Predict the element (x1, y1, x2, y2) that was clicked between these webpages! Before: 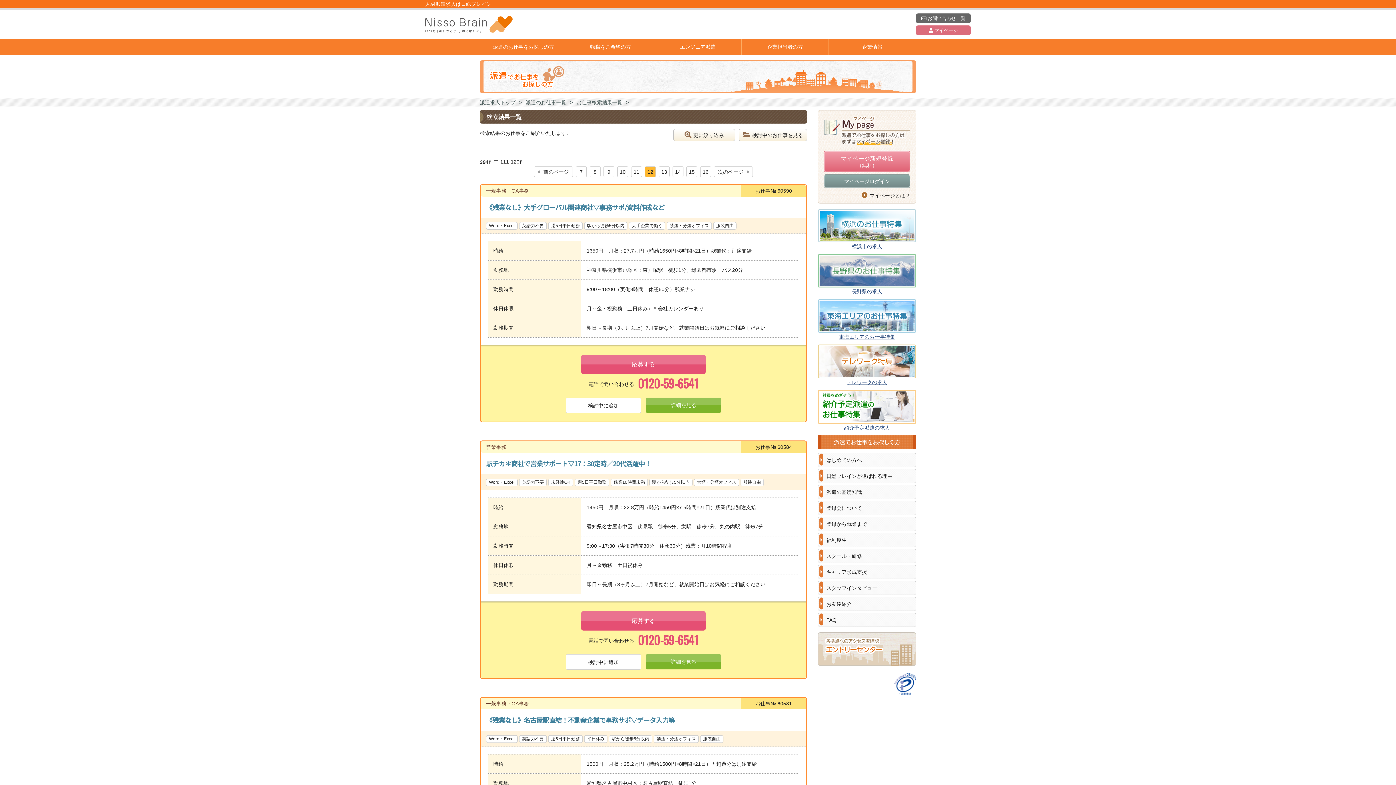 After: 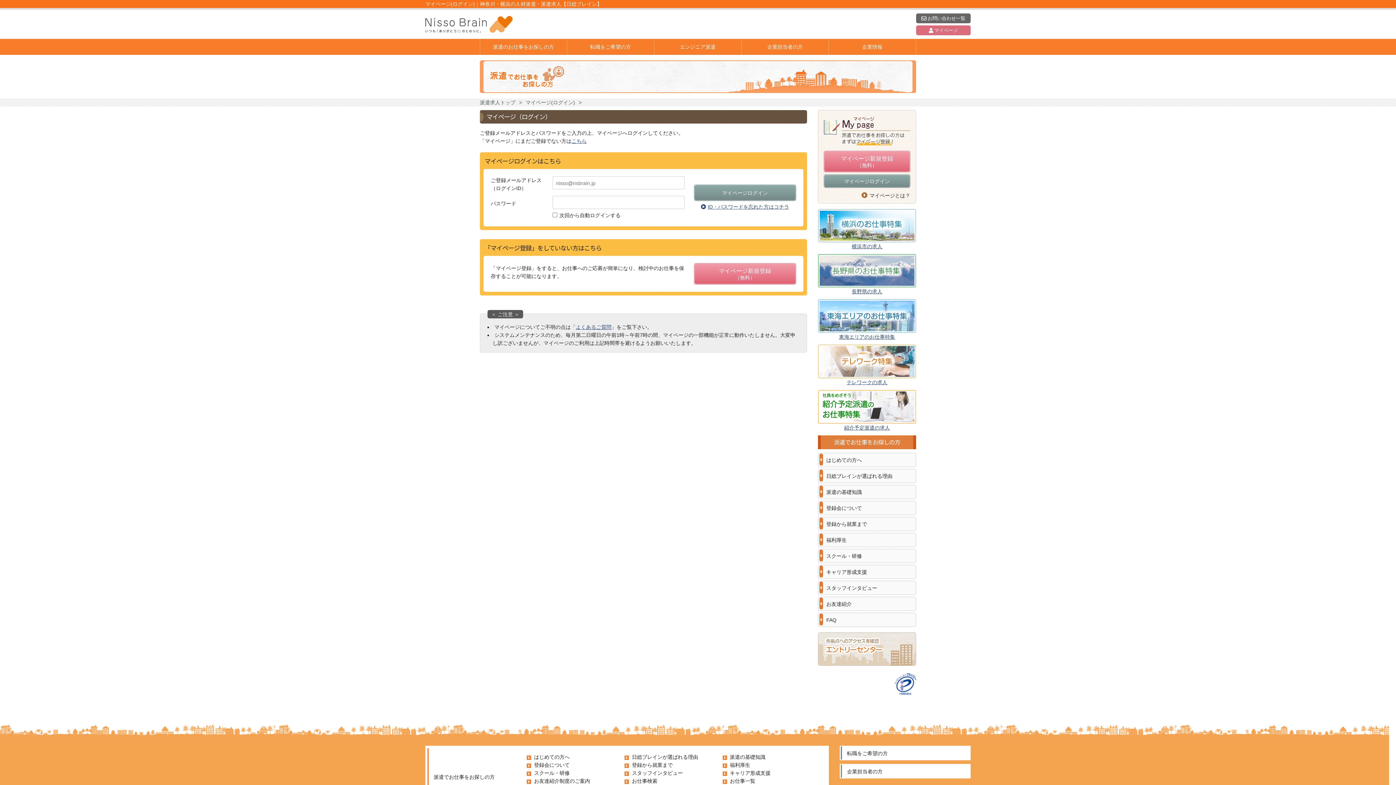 Action: bbox: (738, 129, 807, 141) label: 検討中のお仕事を見る